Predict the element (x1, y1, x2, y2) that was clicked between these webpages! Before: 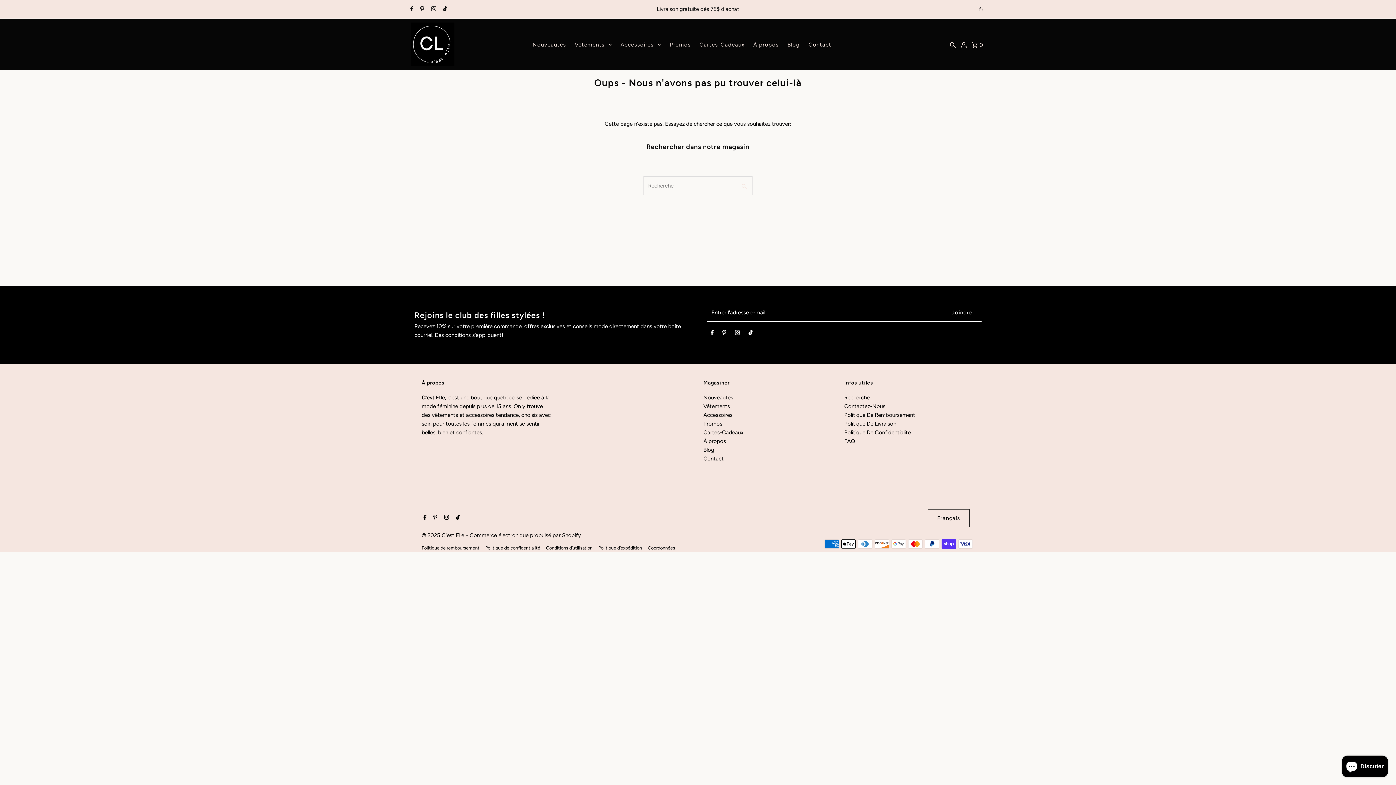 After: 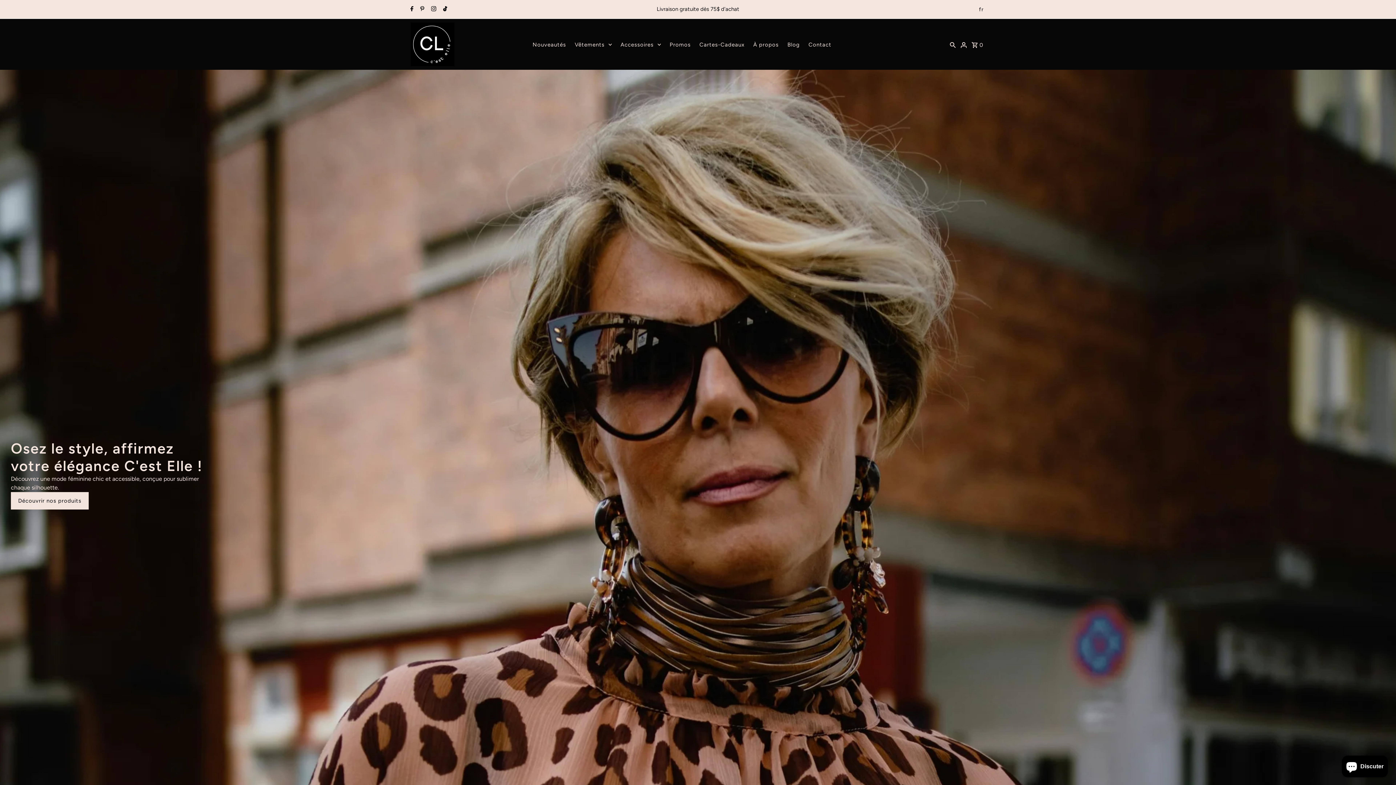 Action: label: © 2025 C'est Elle  bbox: (421, 532, 465, 538)